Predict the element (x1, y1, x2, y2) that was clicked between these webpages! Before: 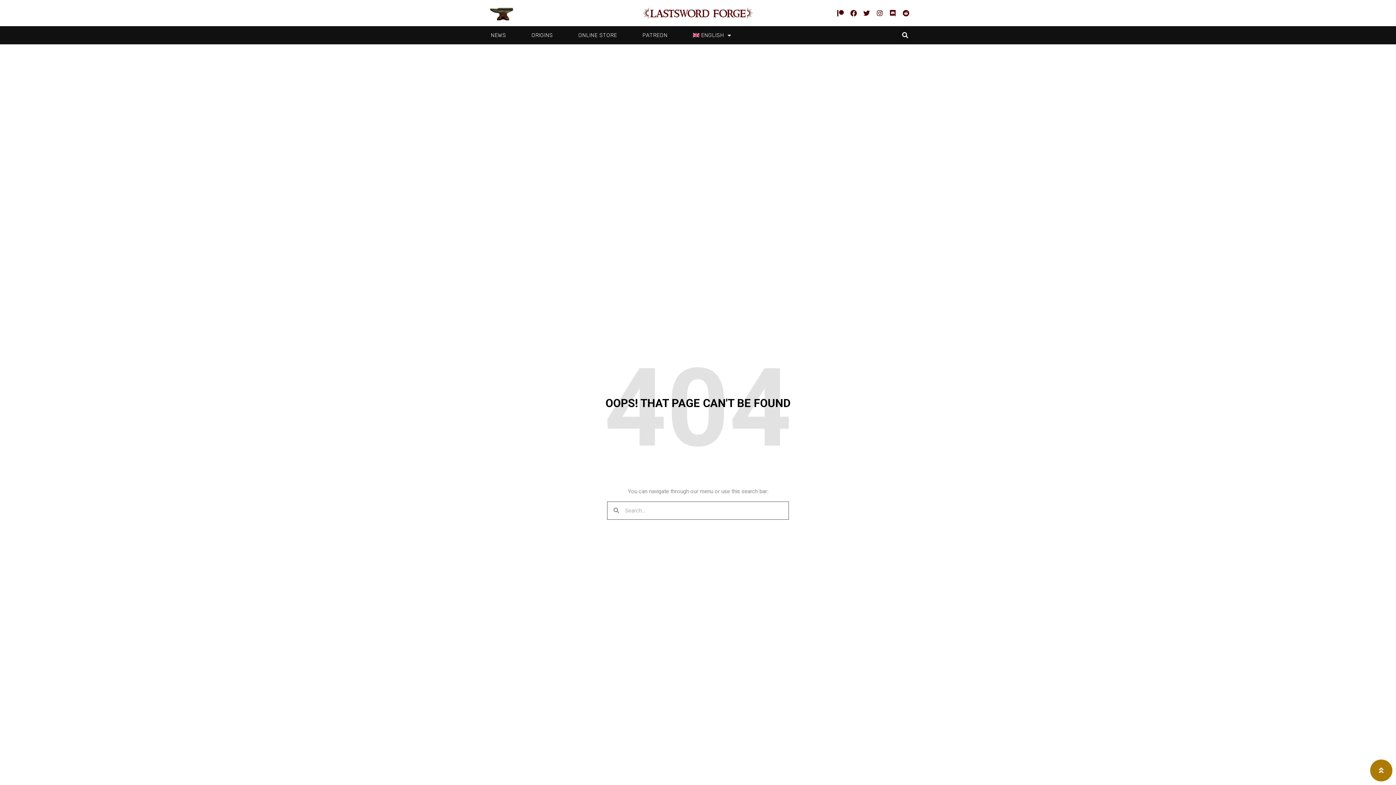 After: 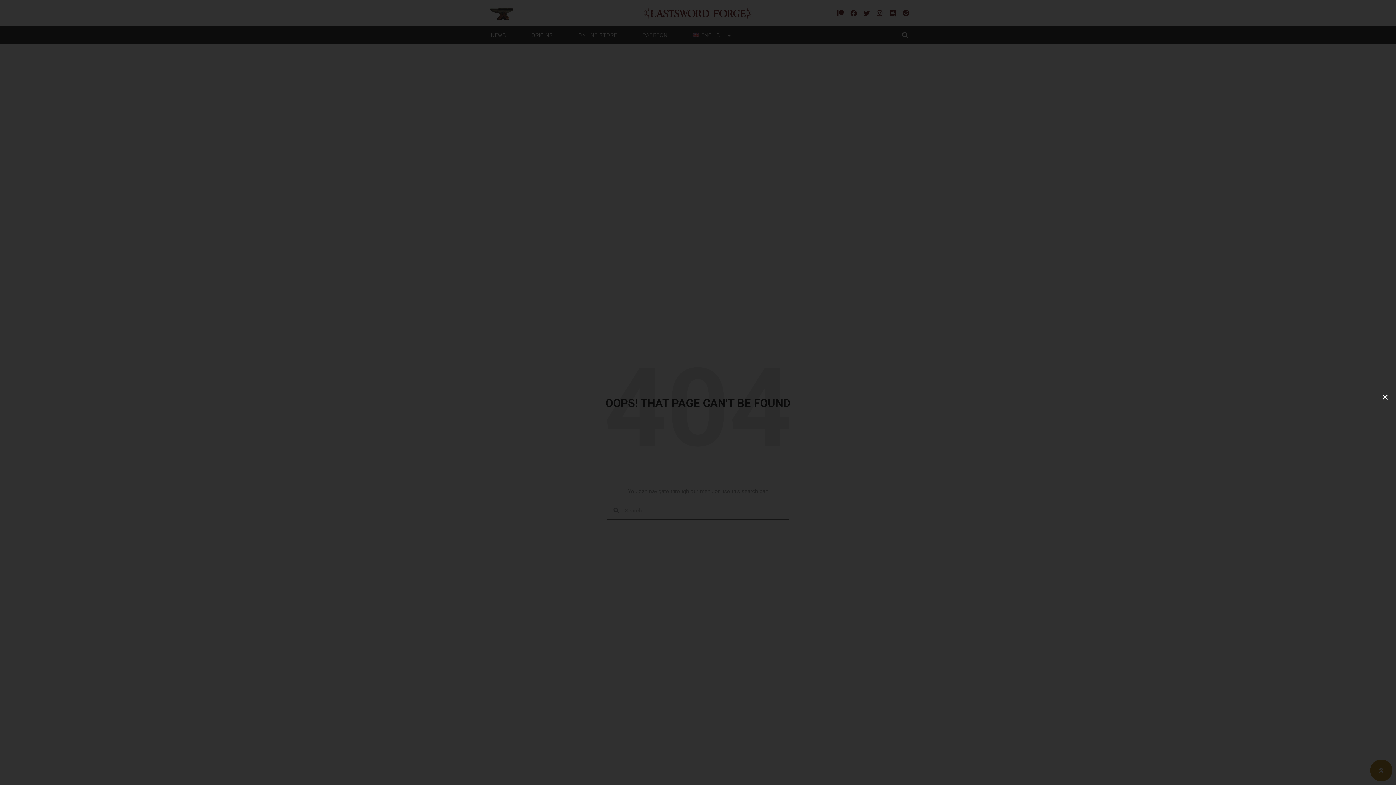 Action: label: Search bbox: (899, 29, 911, 41)